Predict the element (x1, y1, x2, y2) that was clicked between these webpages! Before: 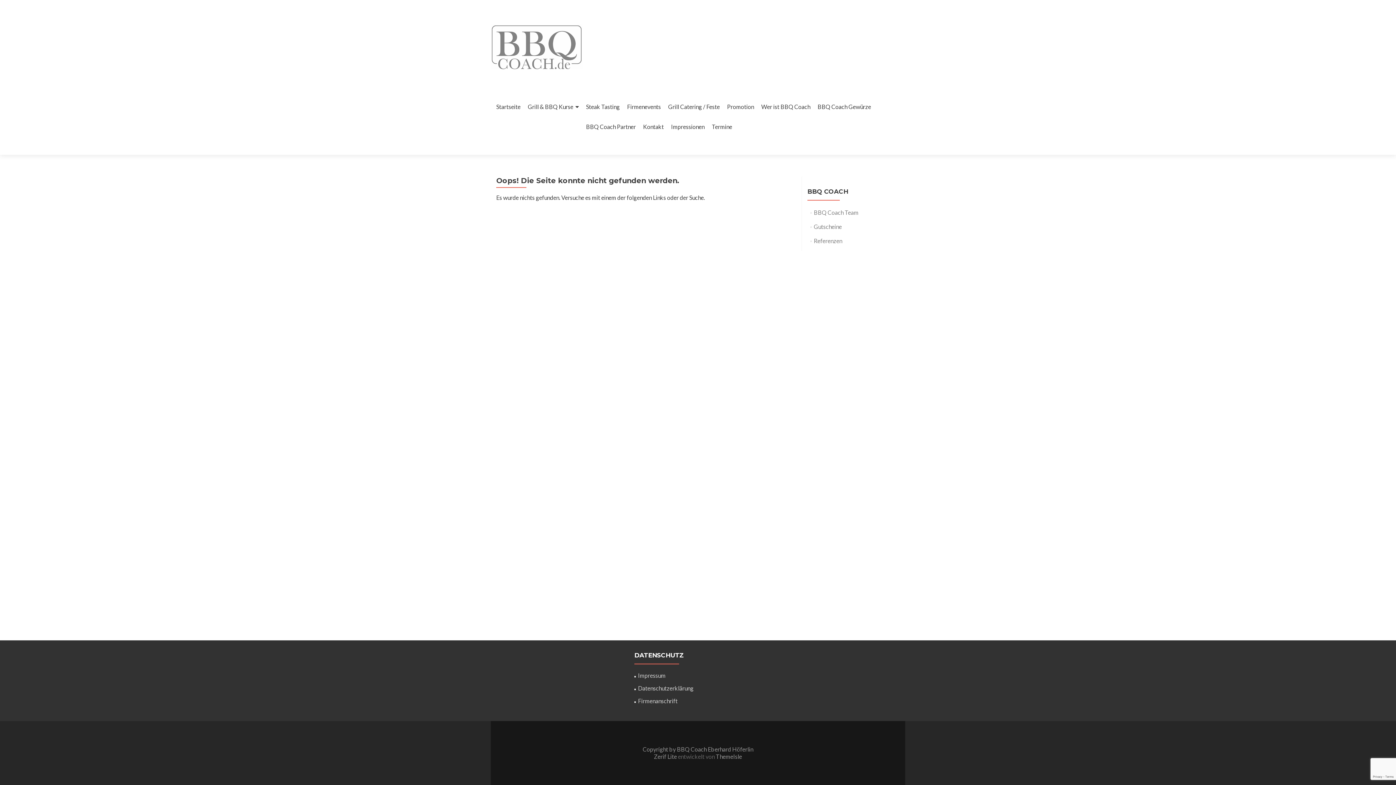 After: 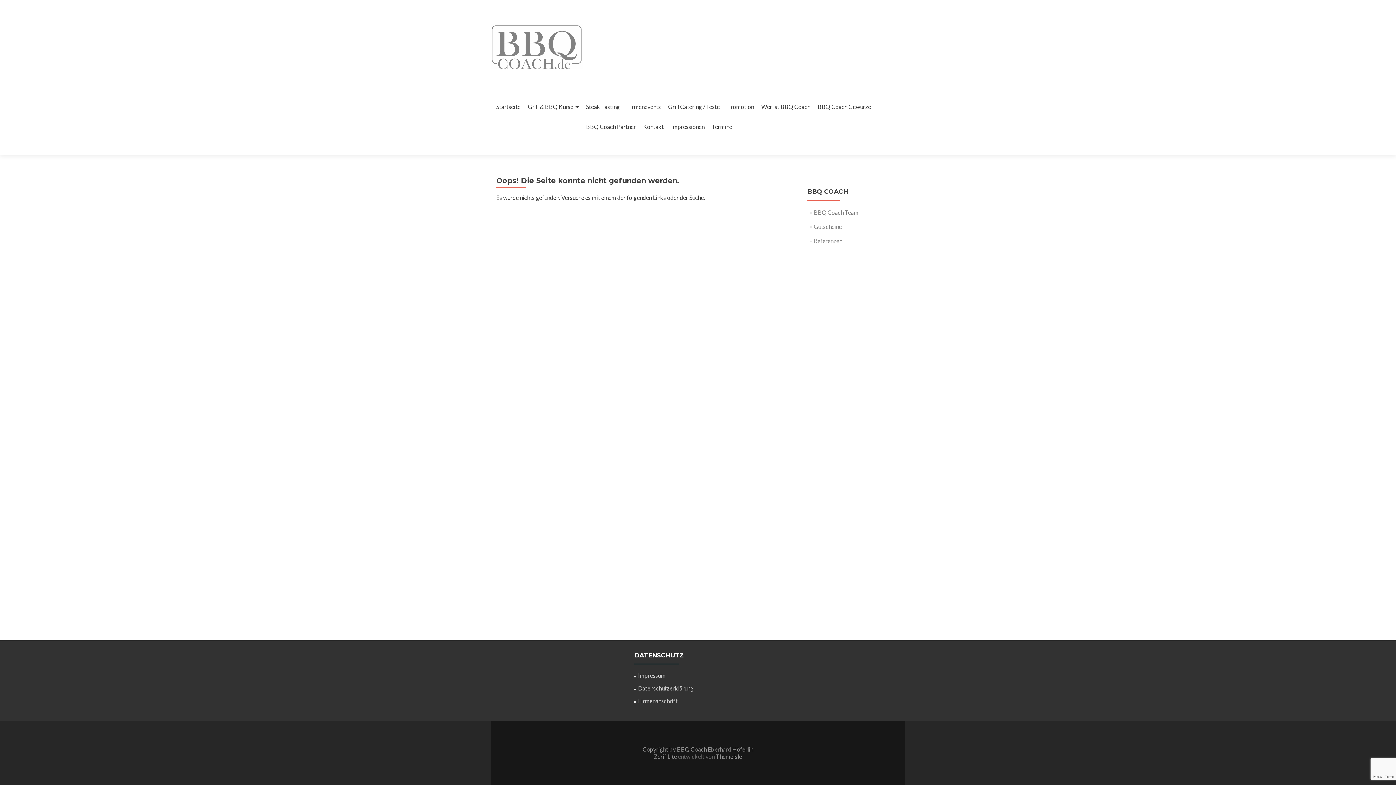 Action: label: ThemeIsle bbox: (716, 753, 742, 760)